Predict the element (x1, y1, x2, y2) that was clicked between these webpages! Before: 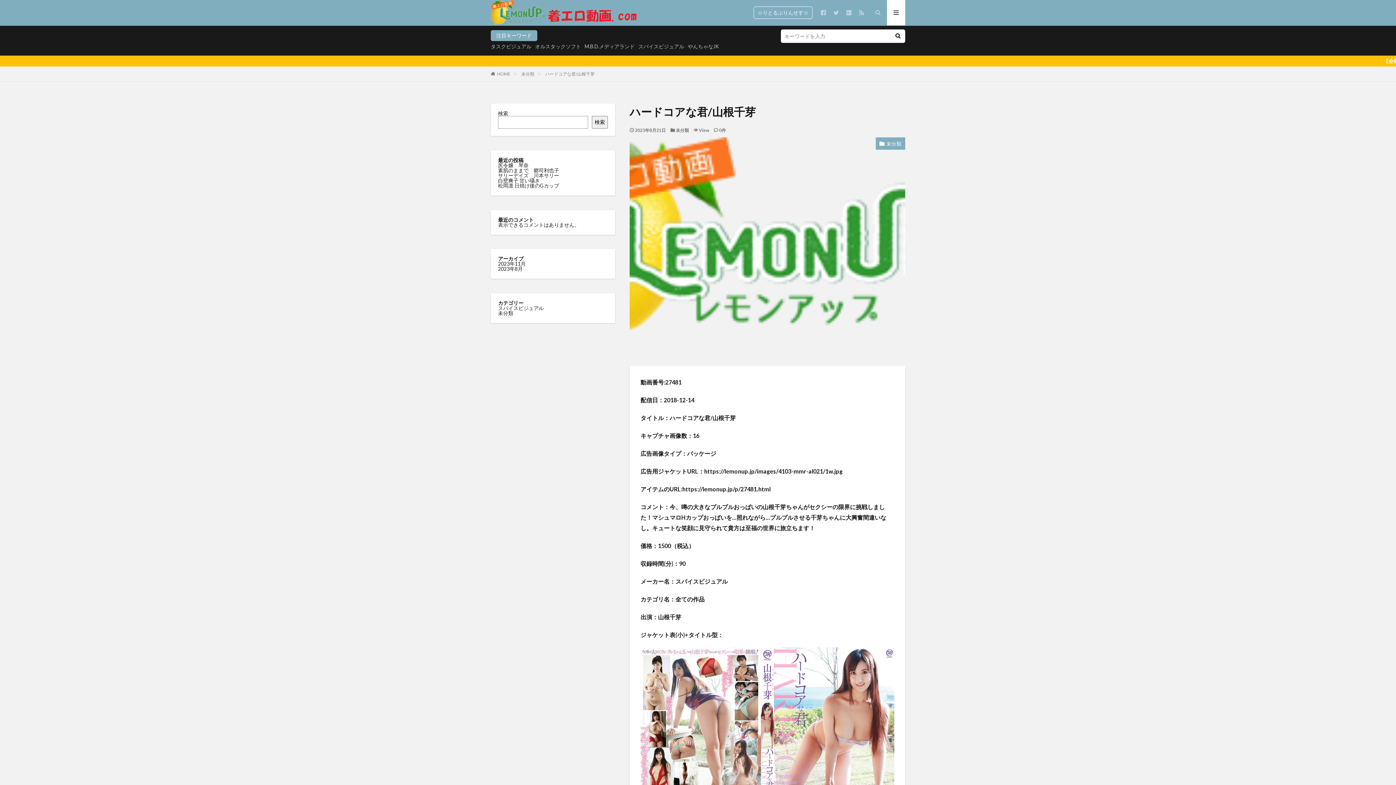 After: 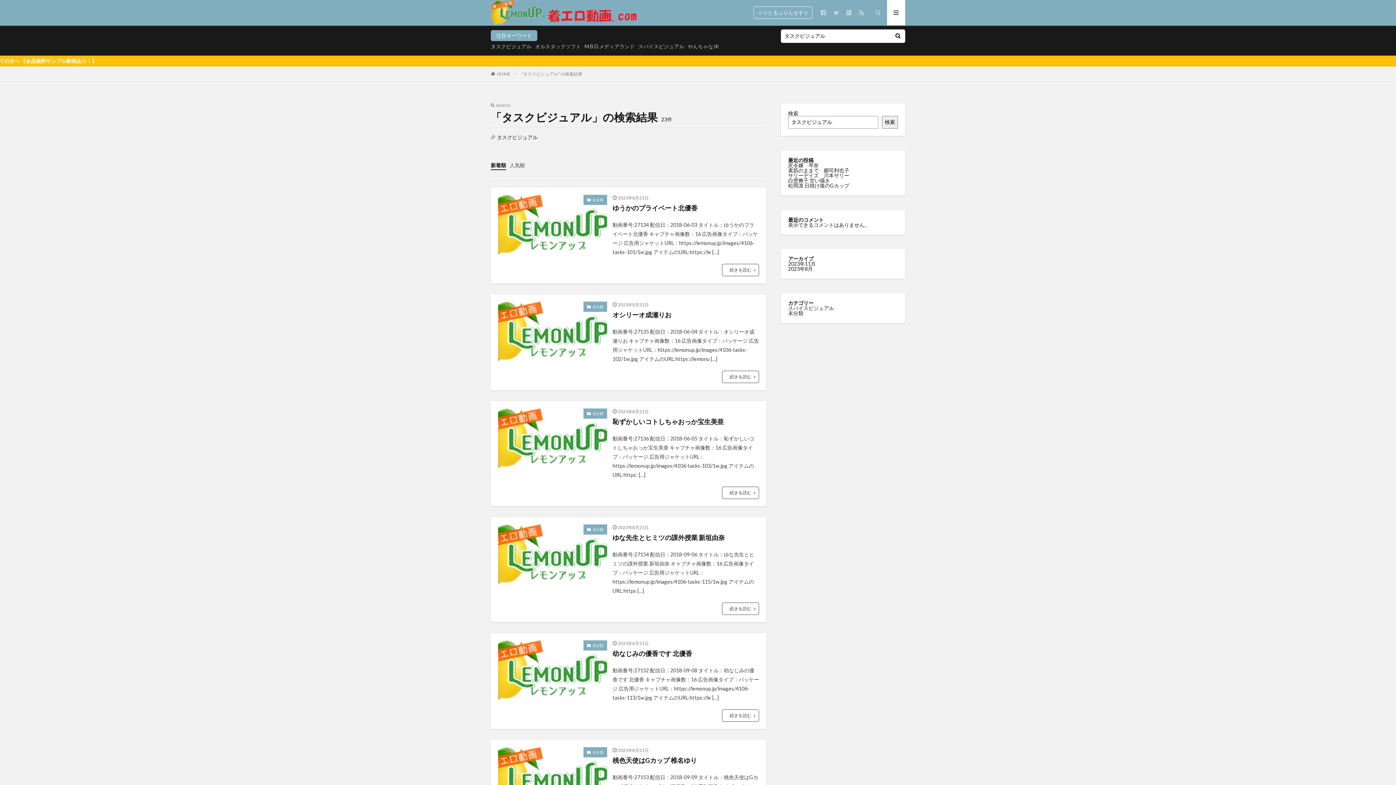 Action: label: タスクビジュアル bbox: (490, 43, 531, 49)